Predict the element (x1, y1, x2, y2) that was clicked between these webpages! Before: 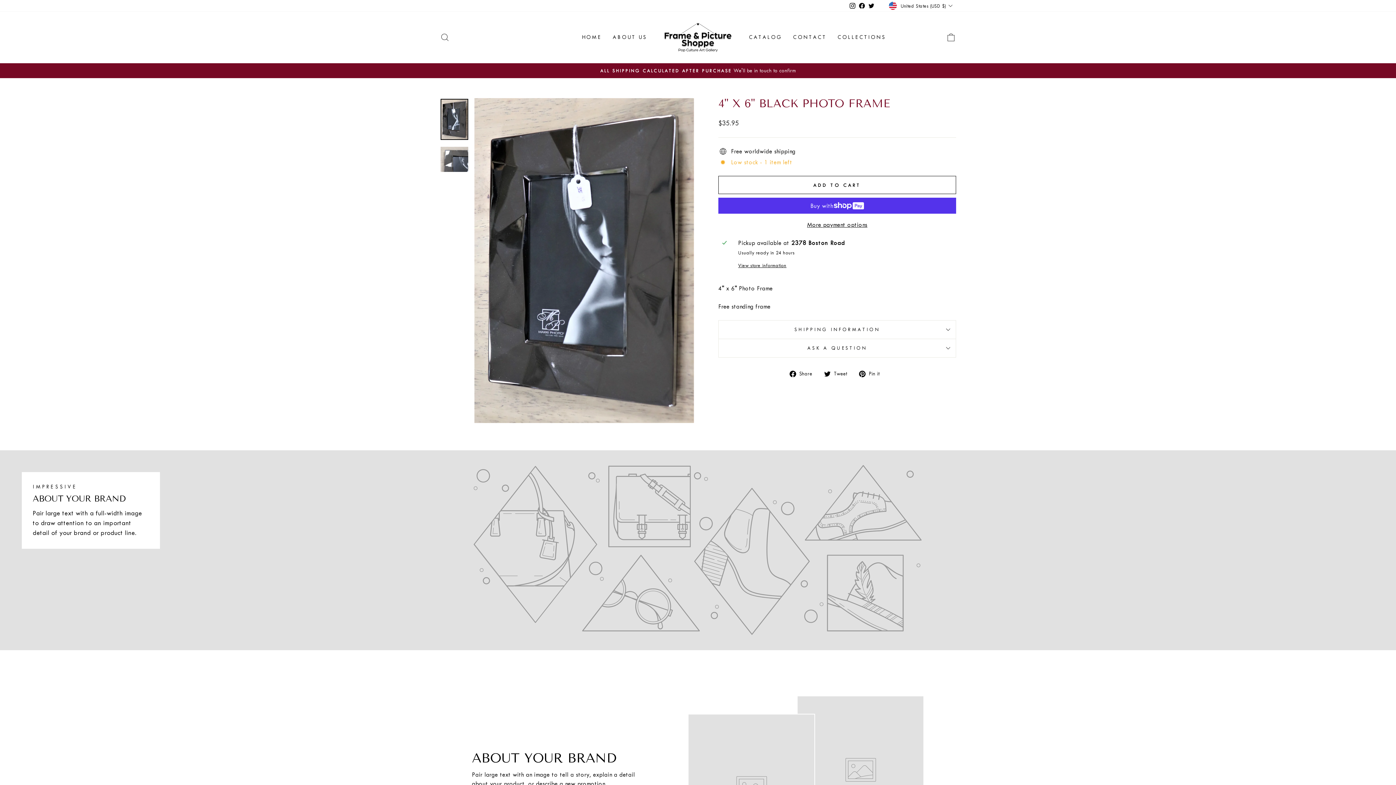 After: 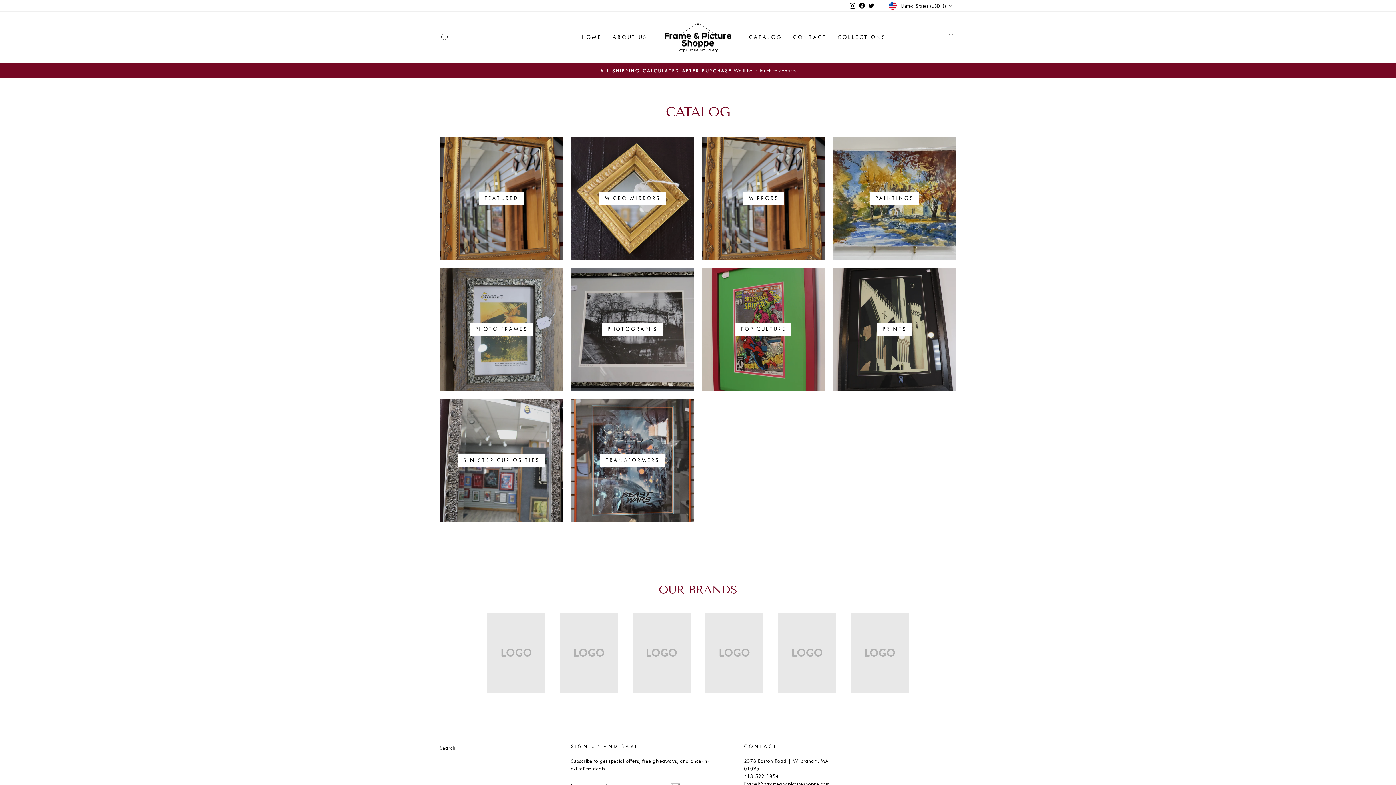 Action: label: COLLECTIONS bbox: (832, 30, 891, 44)